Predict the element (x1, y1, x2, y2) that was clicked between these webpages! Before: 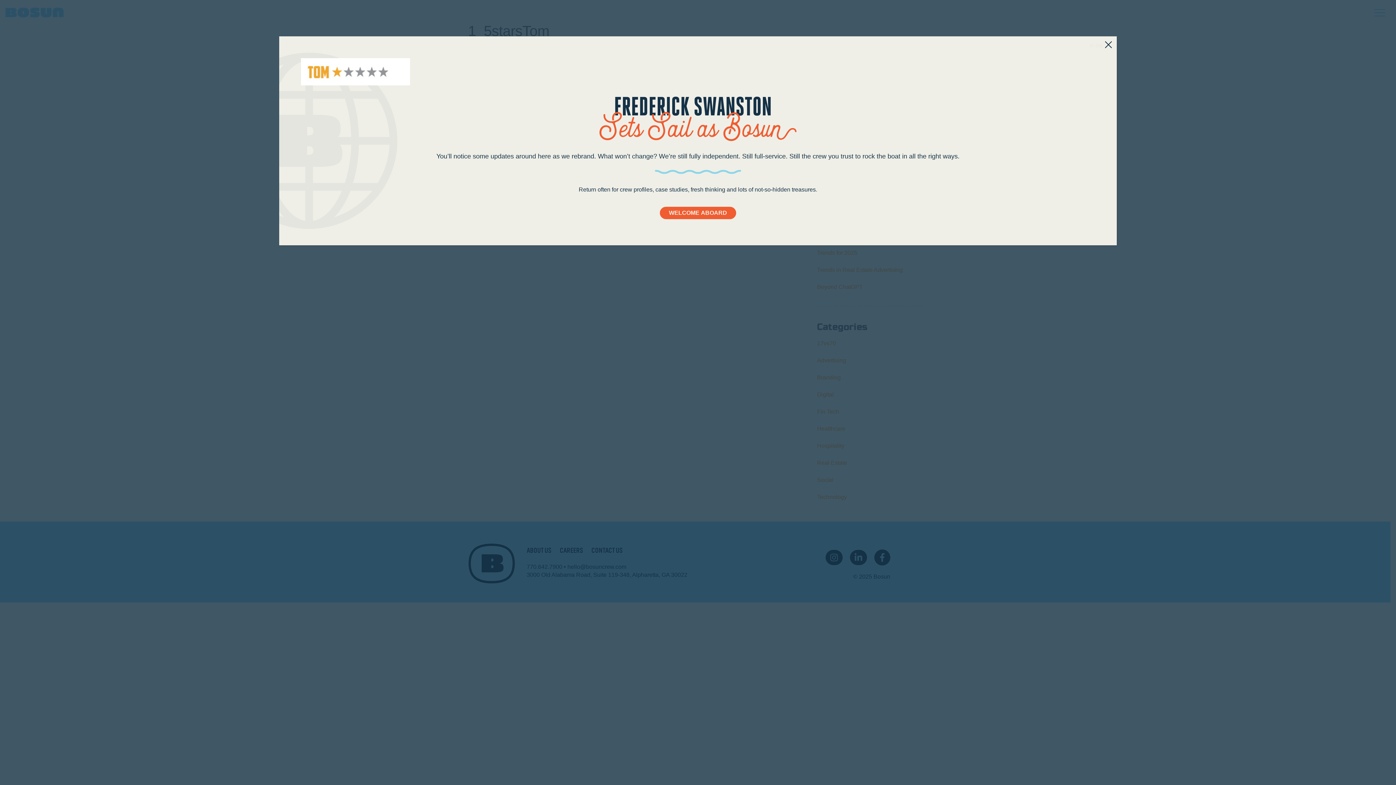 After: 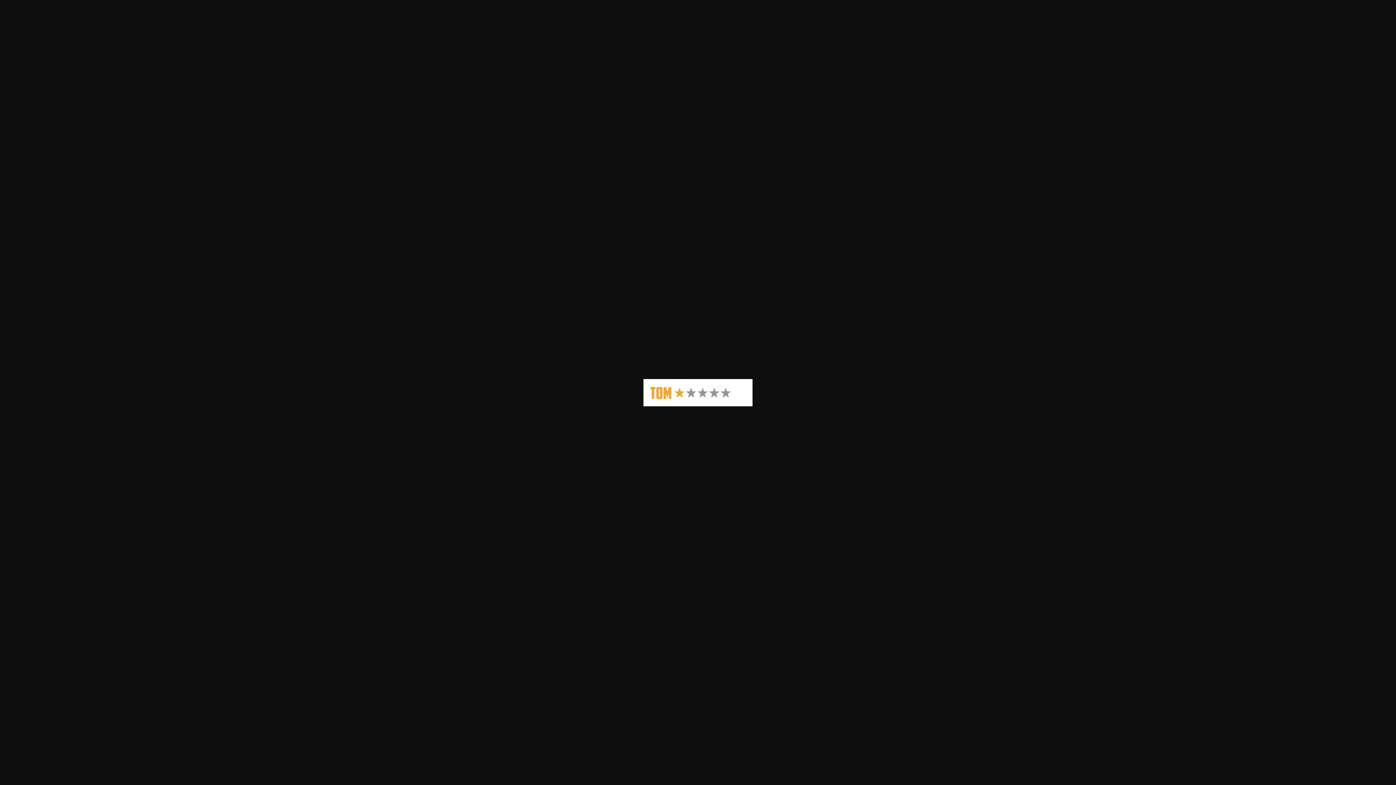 Action: bbox: (301, 68, 410, 74)